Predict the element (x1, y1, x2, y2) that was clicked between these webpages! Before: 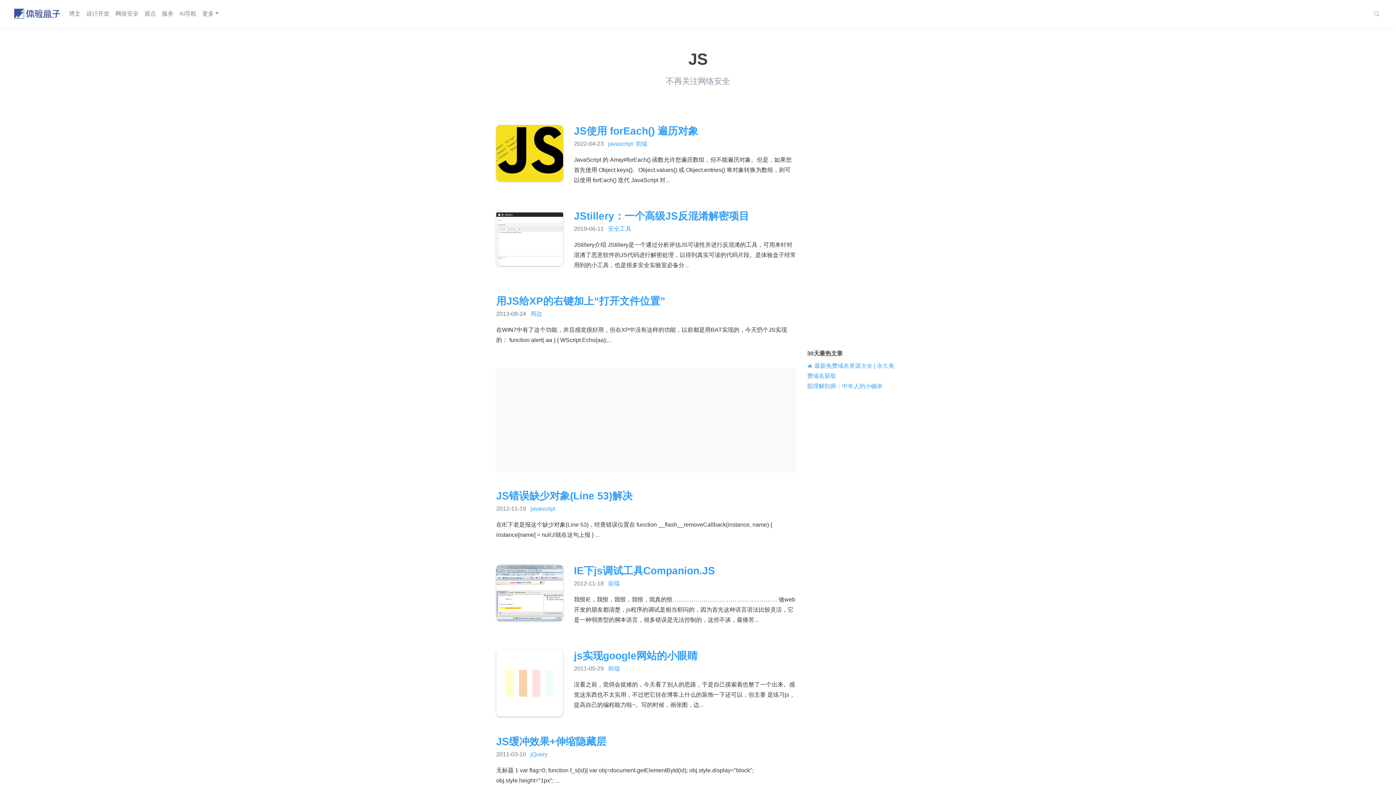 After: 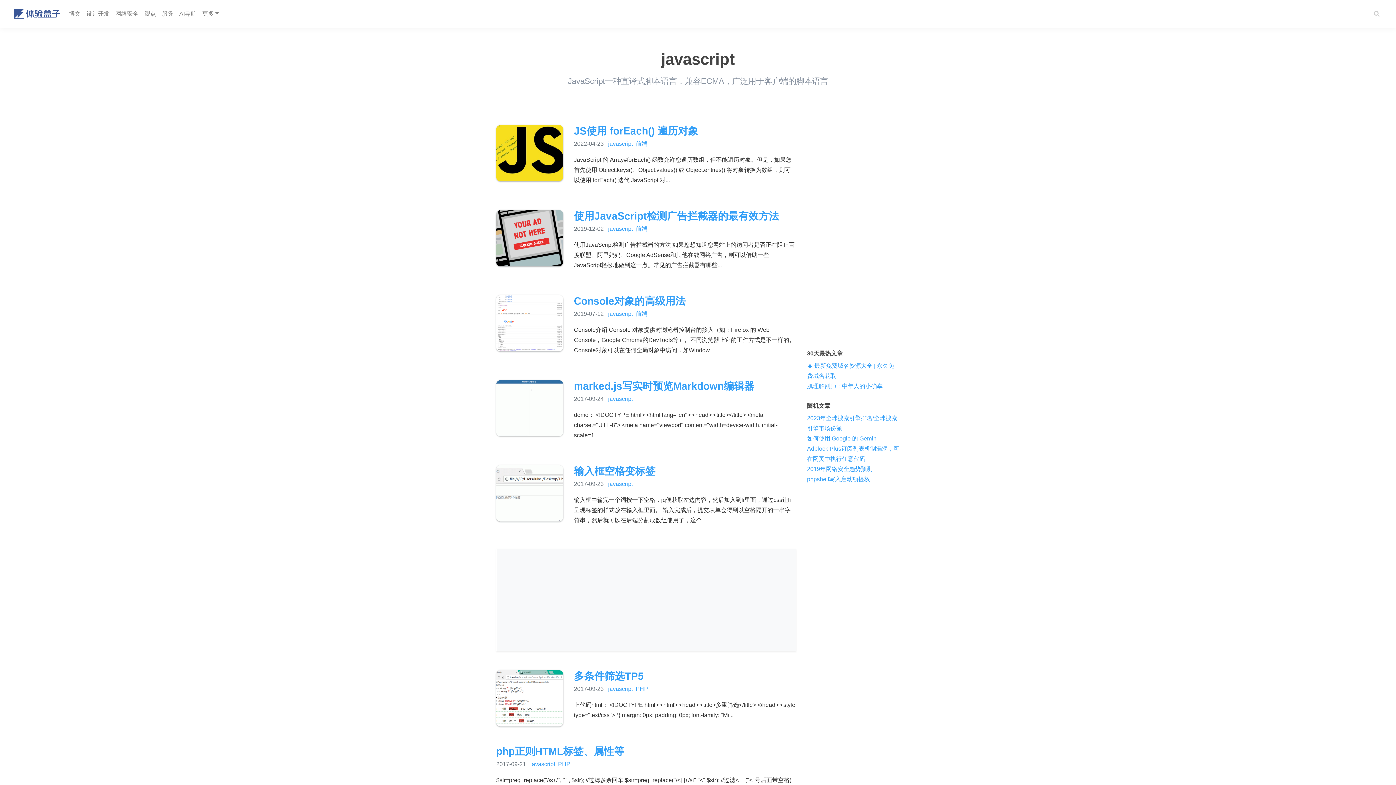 Action: bbox: (530, 505, 555, 511) label: javascript